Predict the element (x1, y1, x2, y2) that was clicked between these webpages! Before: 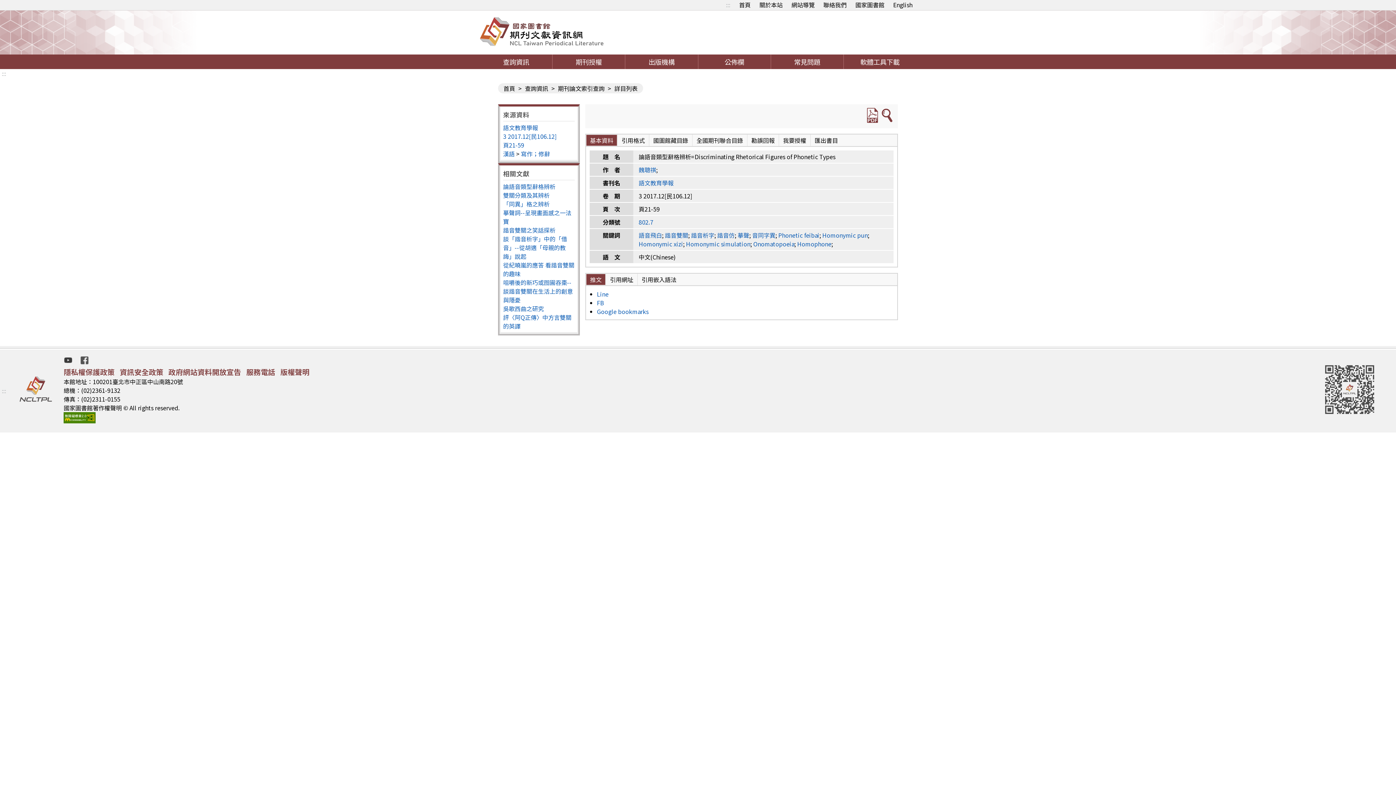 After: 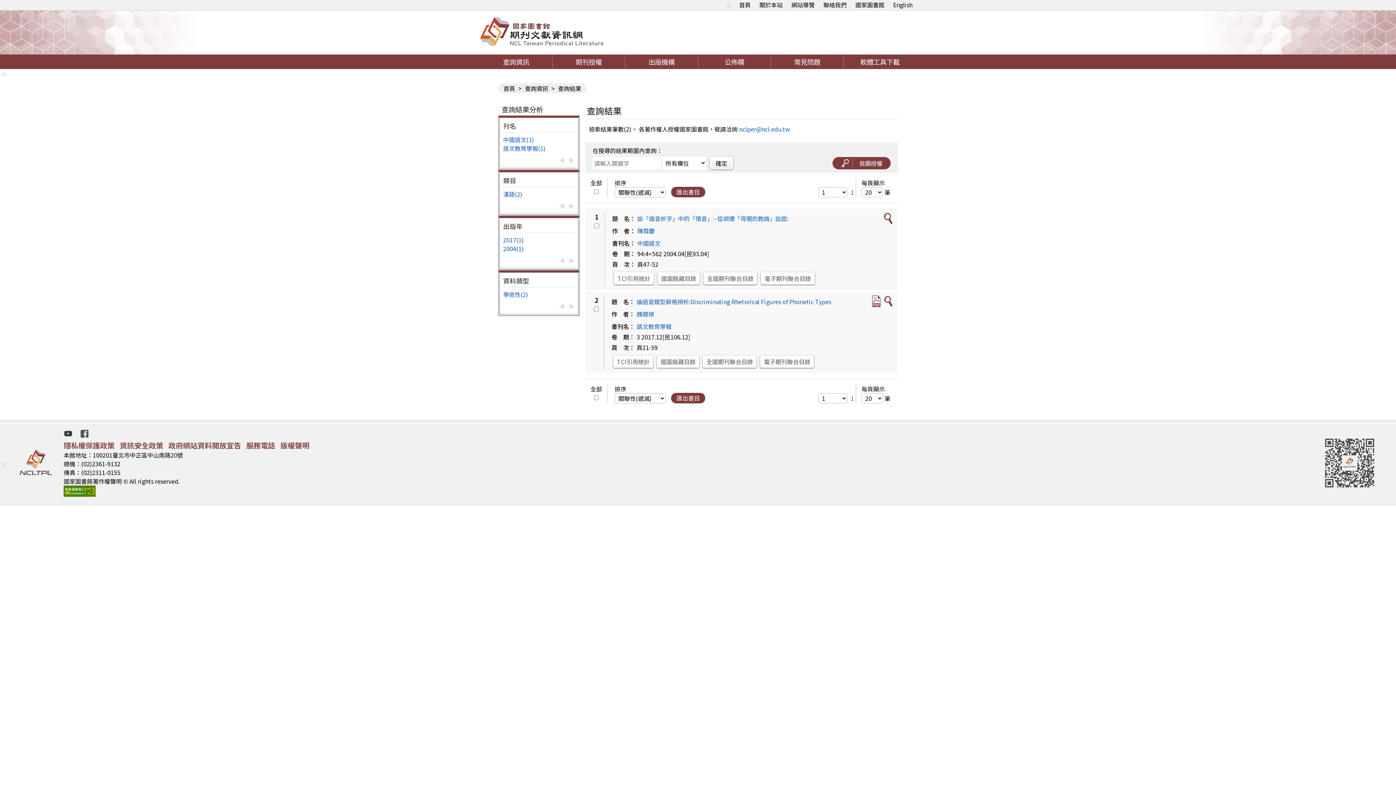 Action: label: 諧音析字 bbox: (691, 231, 714, 239)